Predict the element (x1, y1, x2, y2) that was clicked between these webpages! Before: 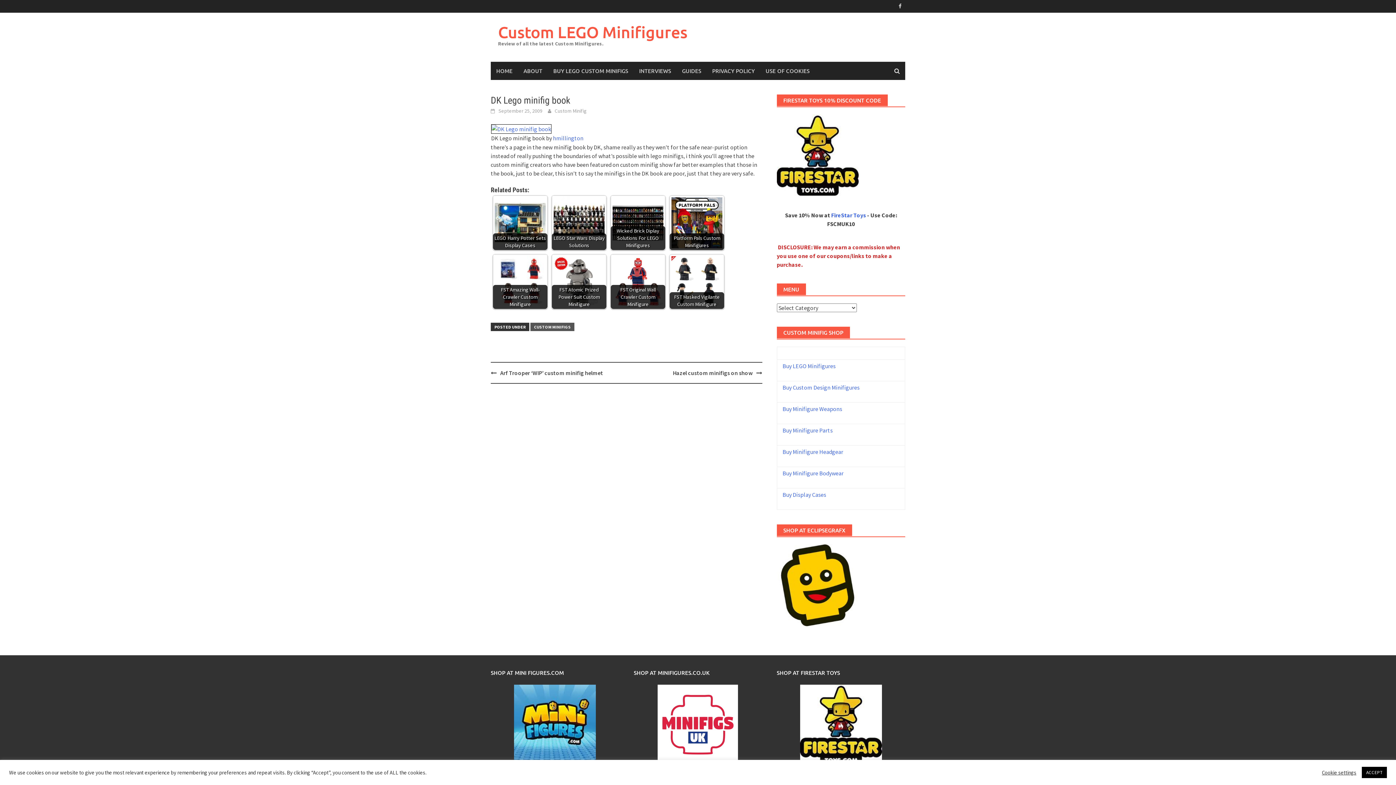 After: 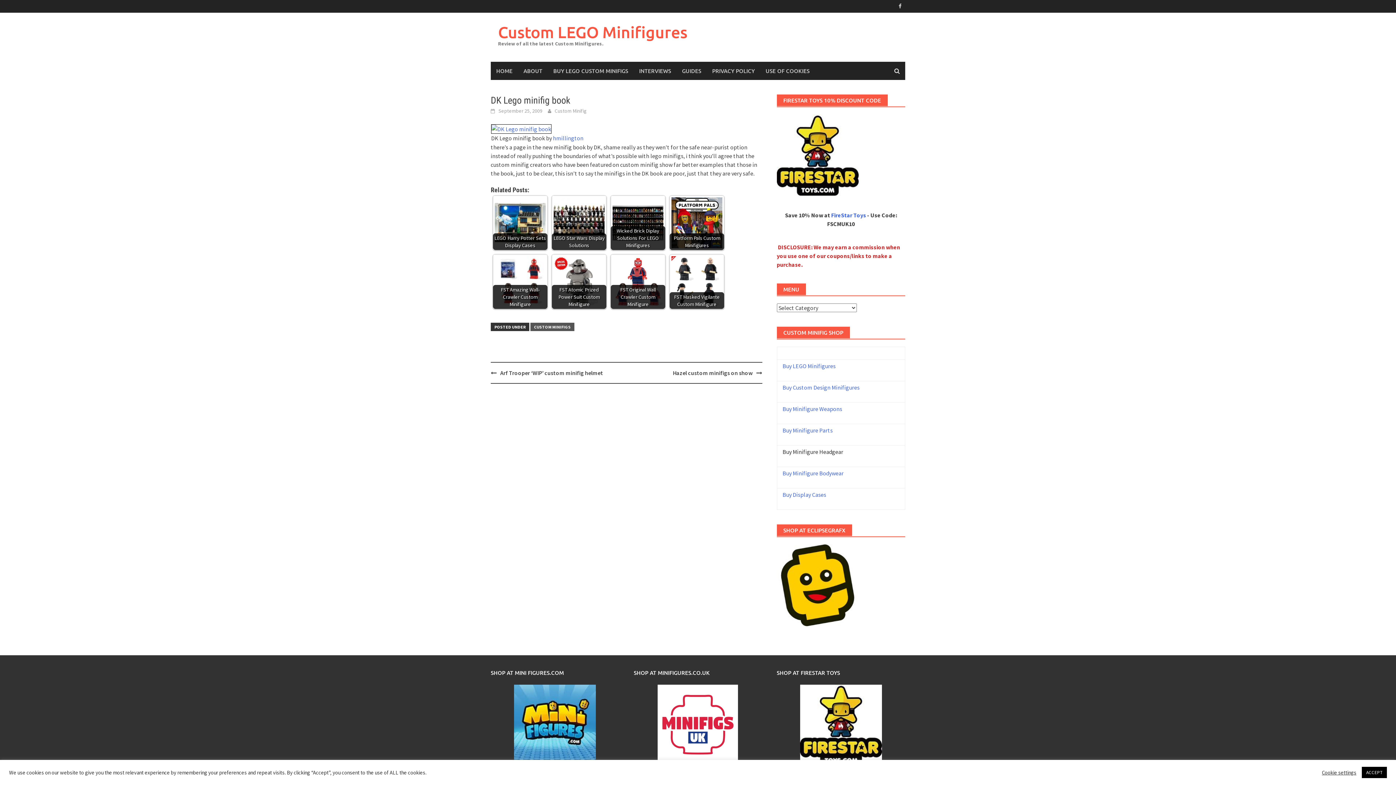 Action: bbox: (782, 448, 843, 455) label: Buy Minifigure Headgear